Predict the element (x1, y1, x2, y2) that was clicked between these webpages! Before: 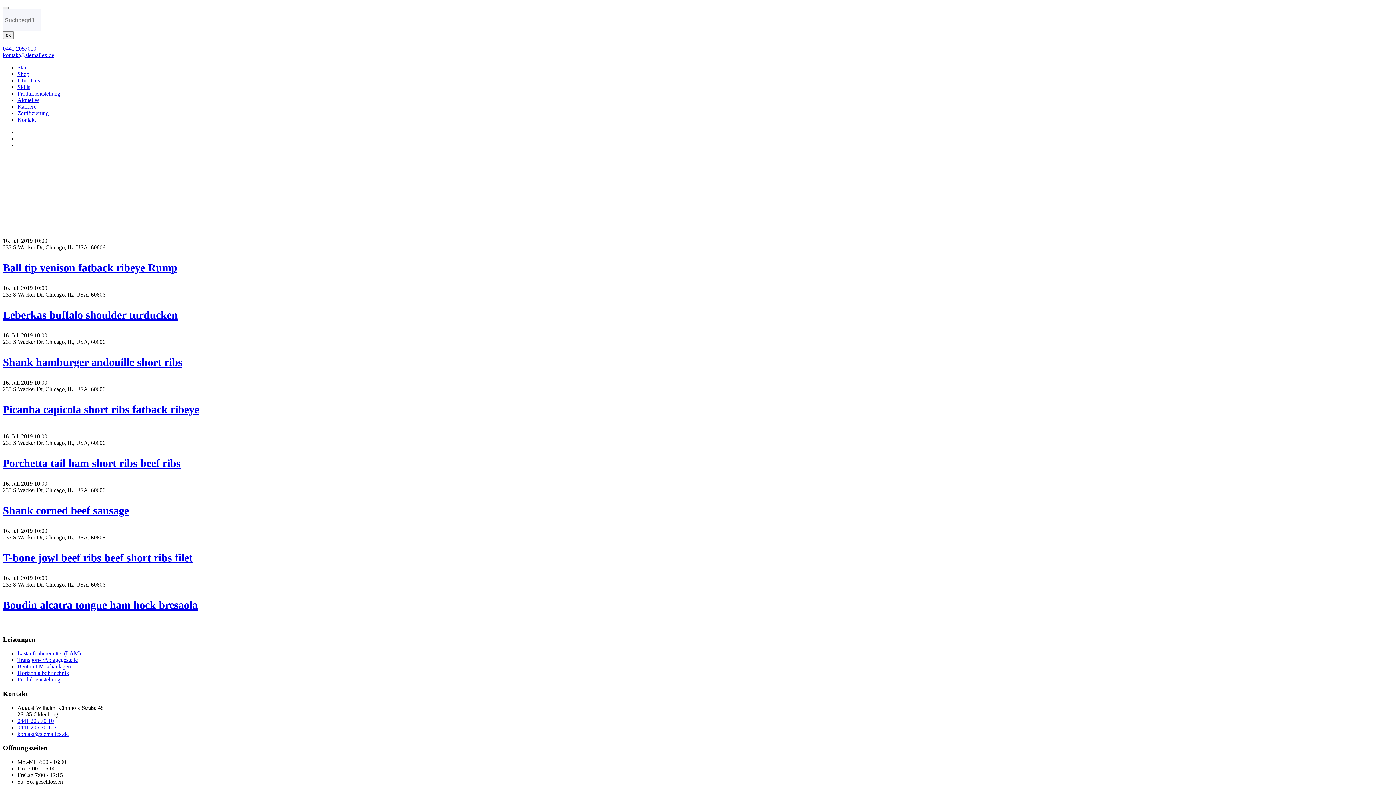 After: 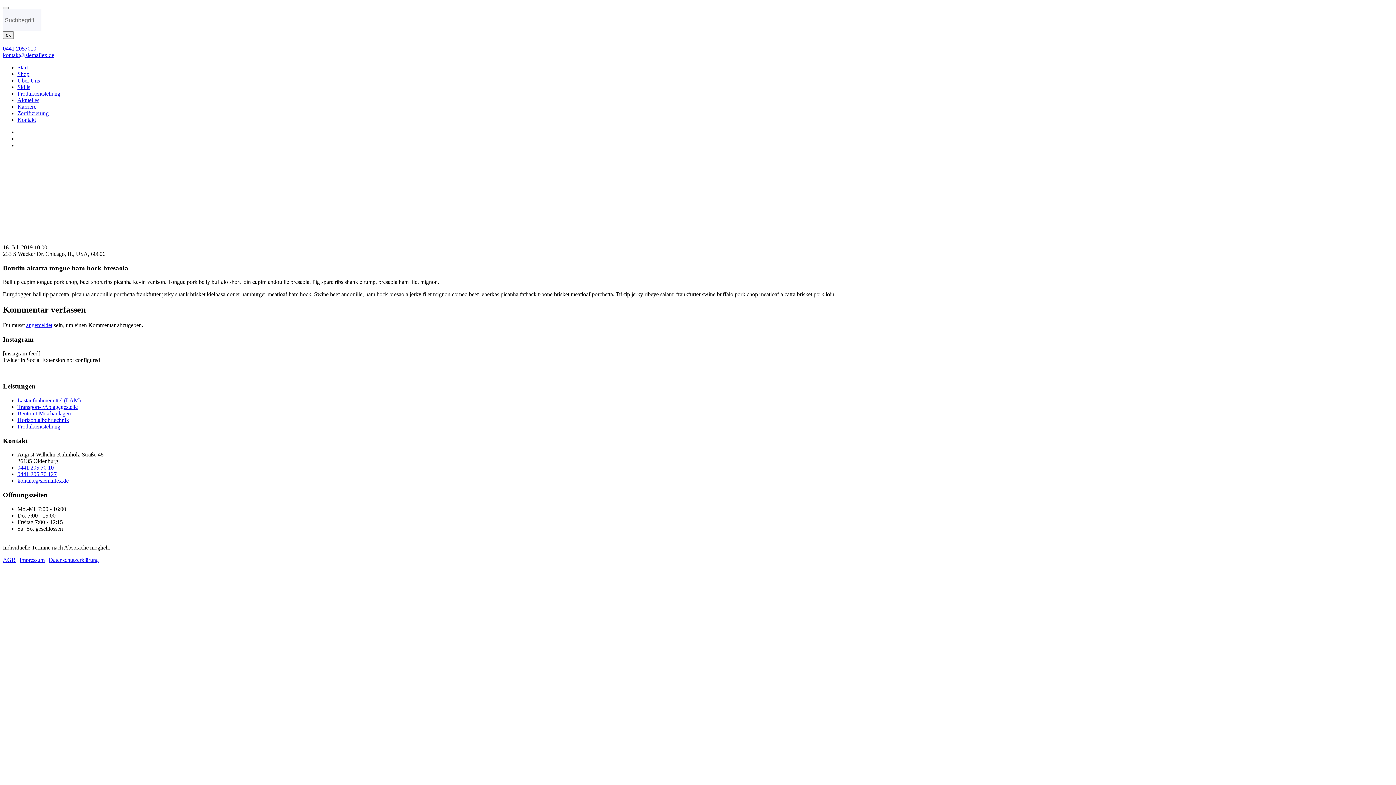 Action: label: Boudin alcatra tongue ham hock bresaola bbox: (2, 599, 197, 611)